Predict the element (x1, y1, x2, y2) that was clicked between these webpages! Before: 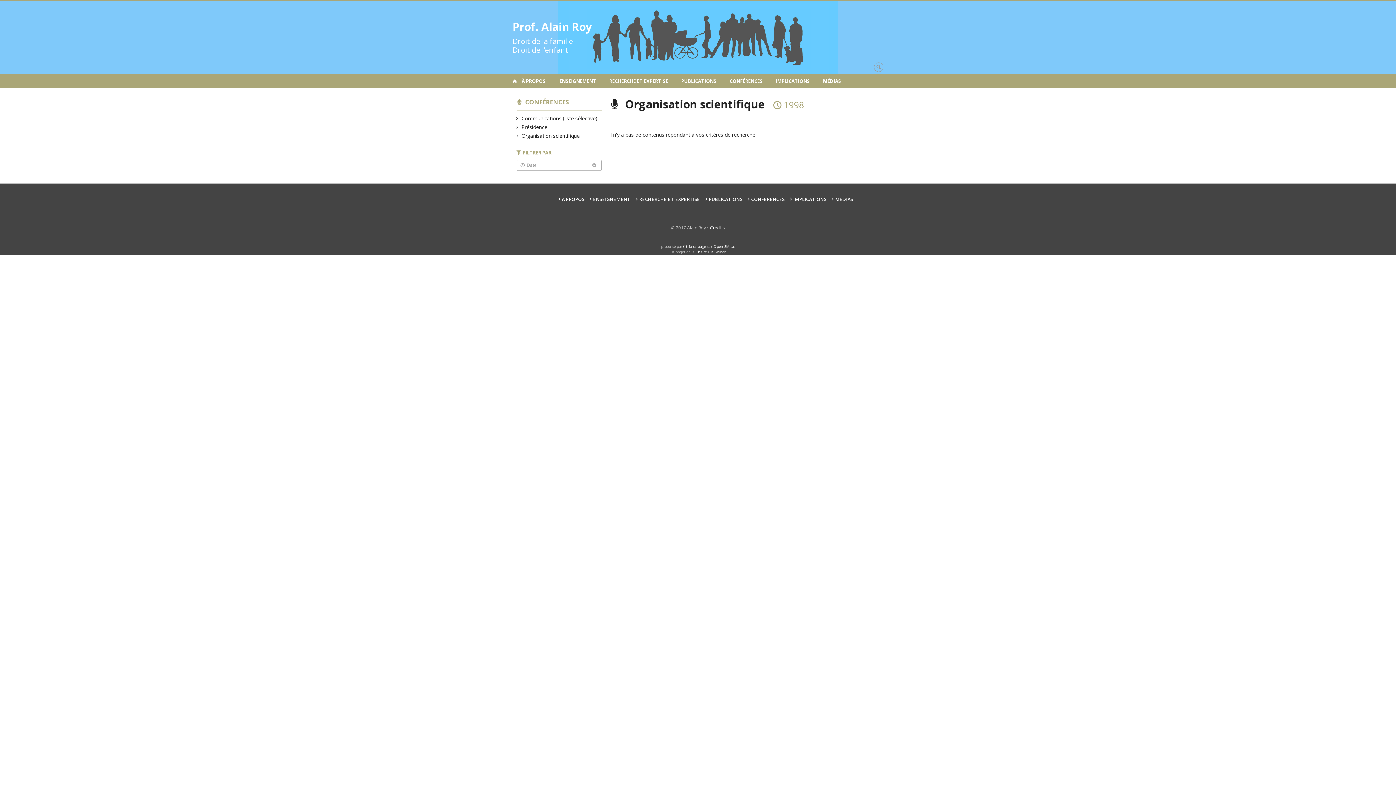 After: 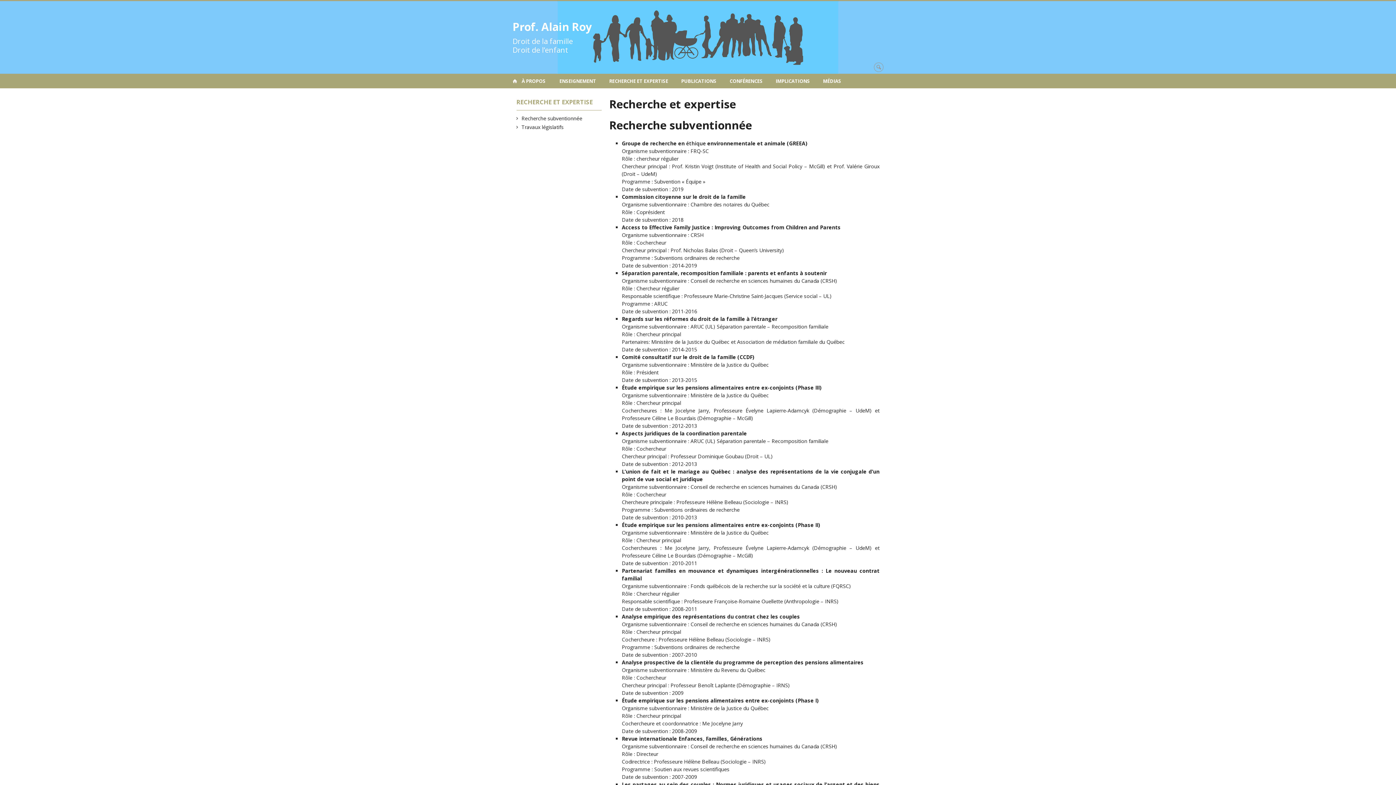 Action: label: RECHERCHE ET EXPERTISE bbox: (636, 196, 700, 202)